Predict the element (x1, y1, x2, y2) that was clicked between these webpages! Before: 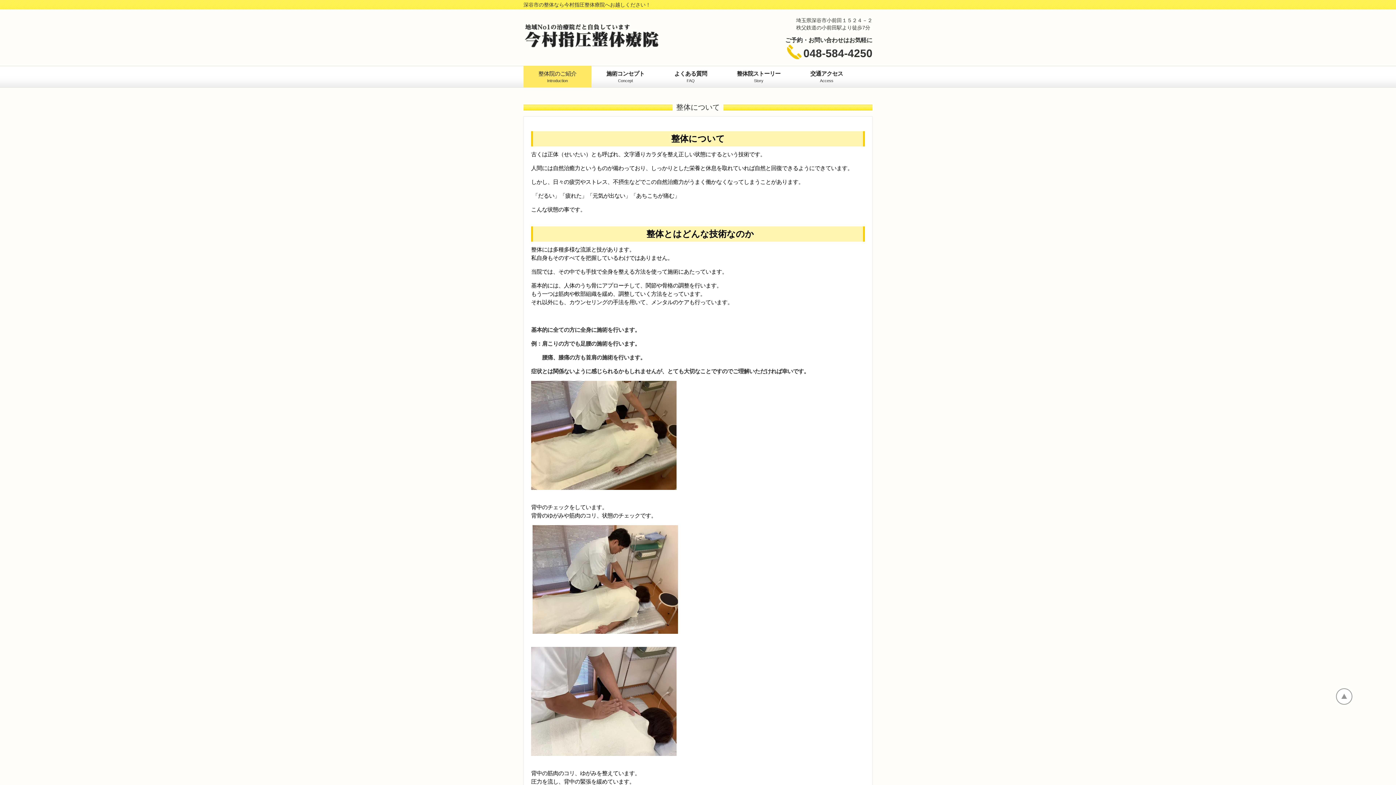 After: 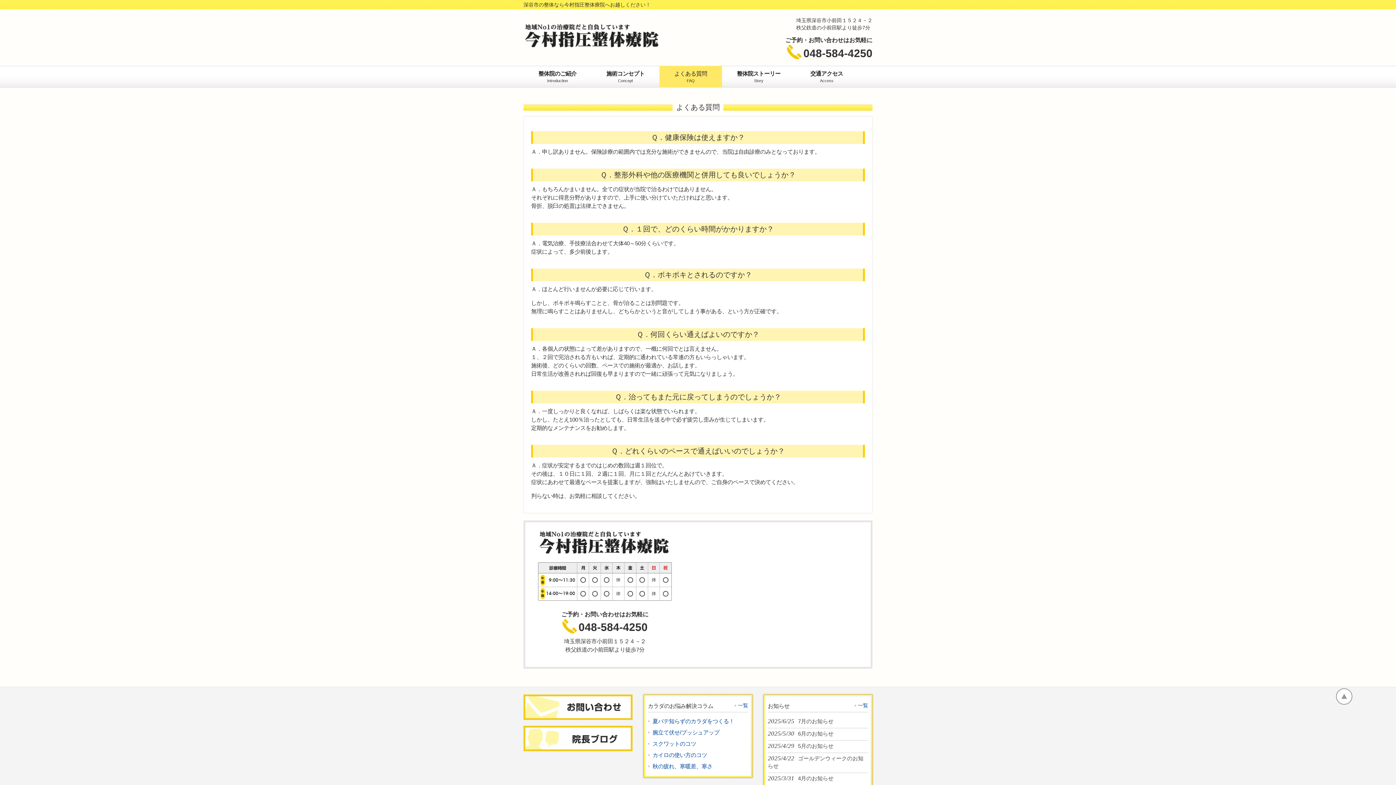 Action: bbox: (659, 65, 722, 87) label: よくある質問
FAQ